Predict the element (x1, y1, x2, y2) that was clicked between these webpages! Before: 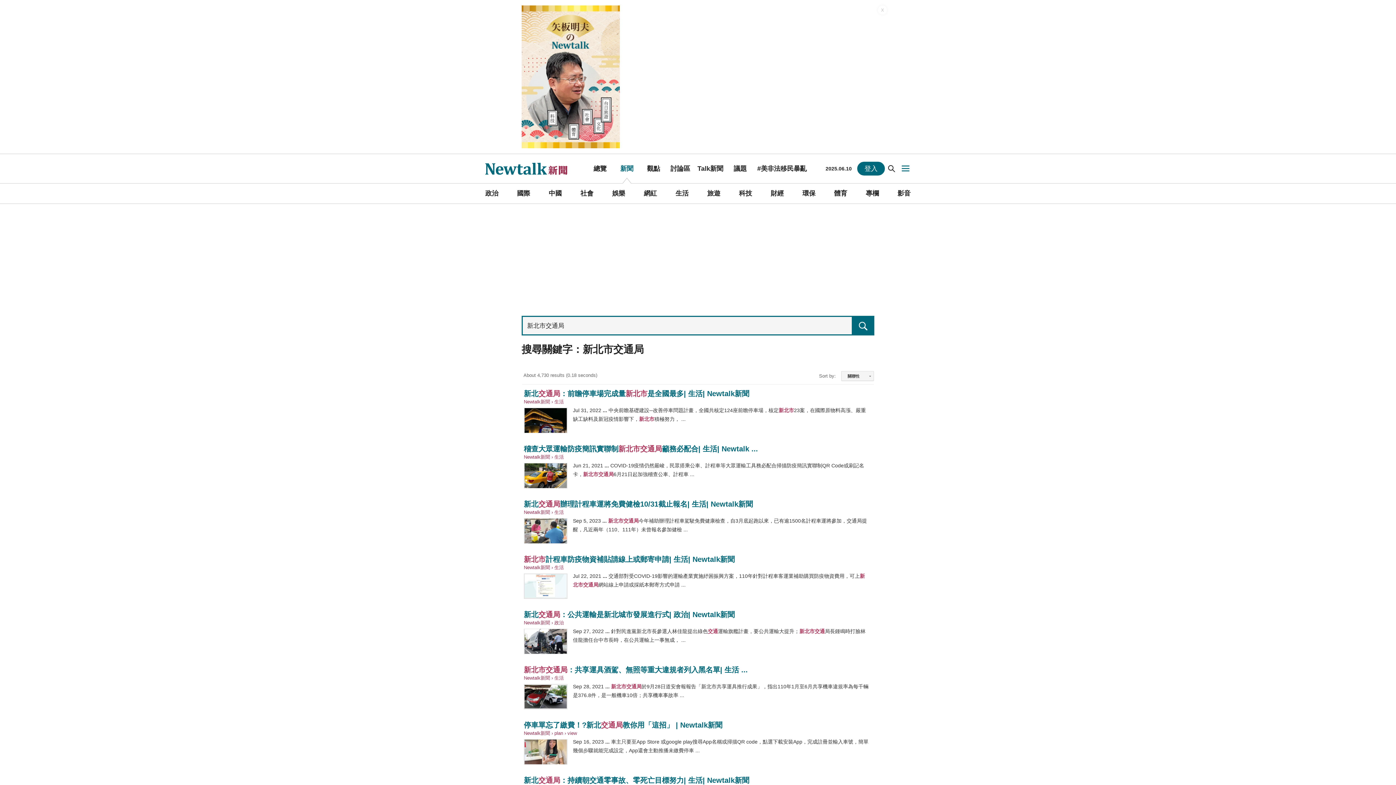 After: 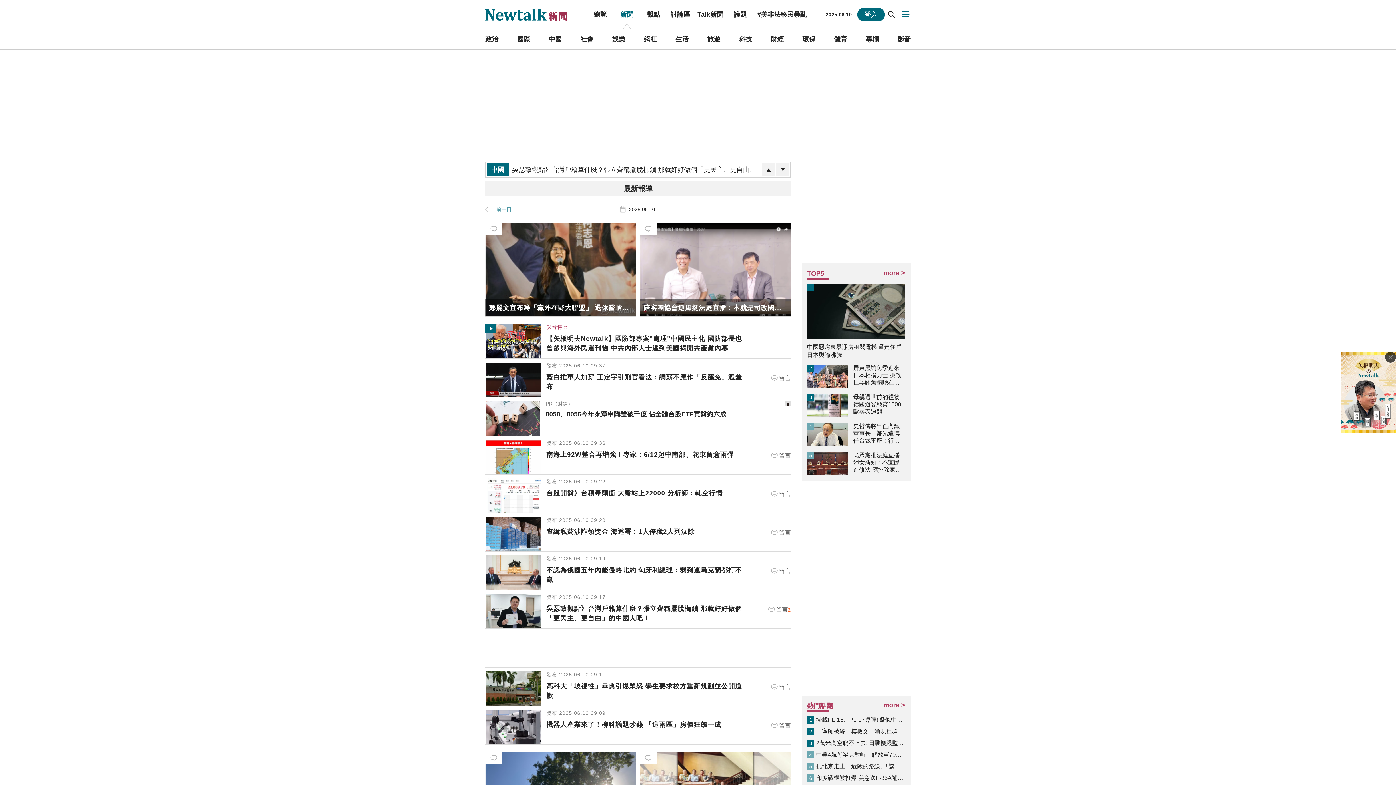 Action: bbox: (613, 154, 640, 183) label: 新聞